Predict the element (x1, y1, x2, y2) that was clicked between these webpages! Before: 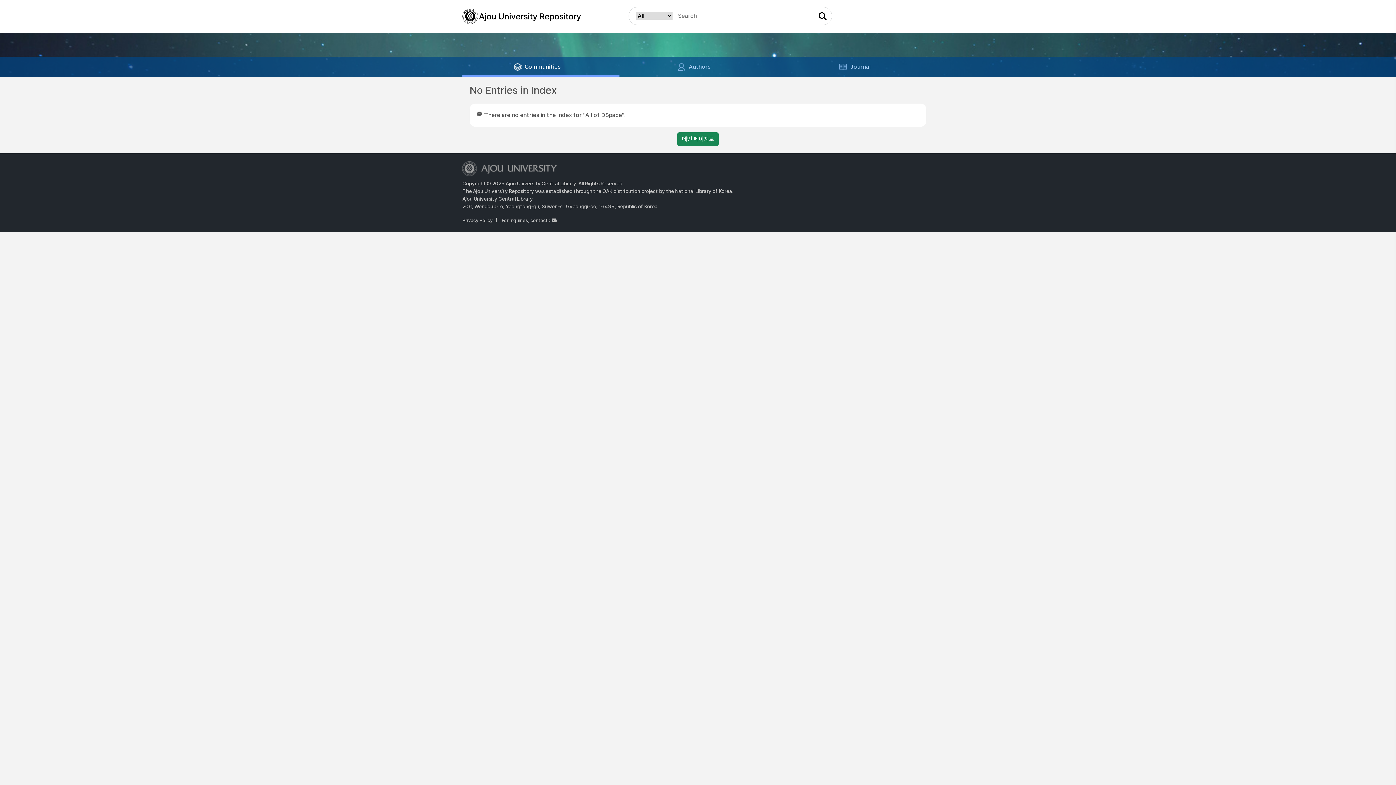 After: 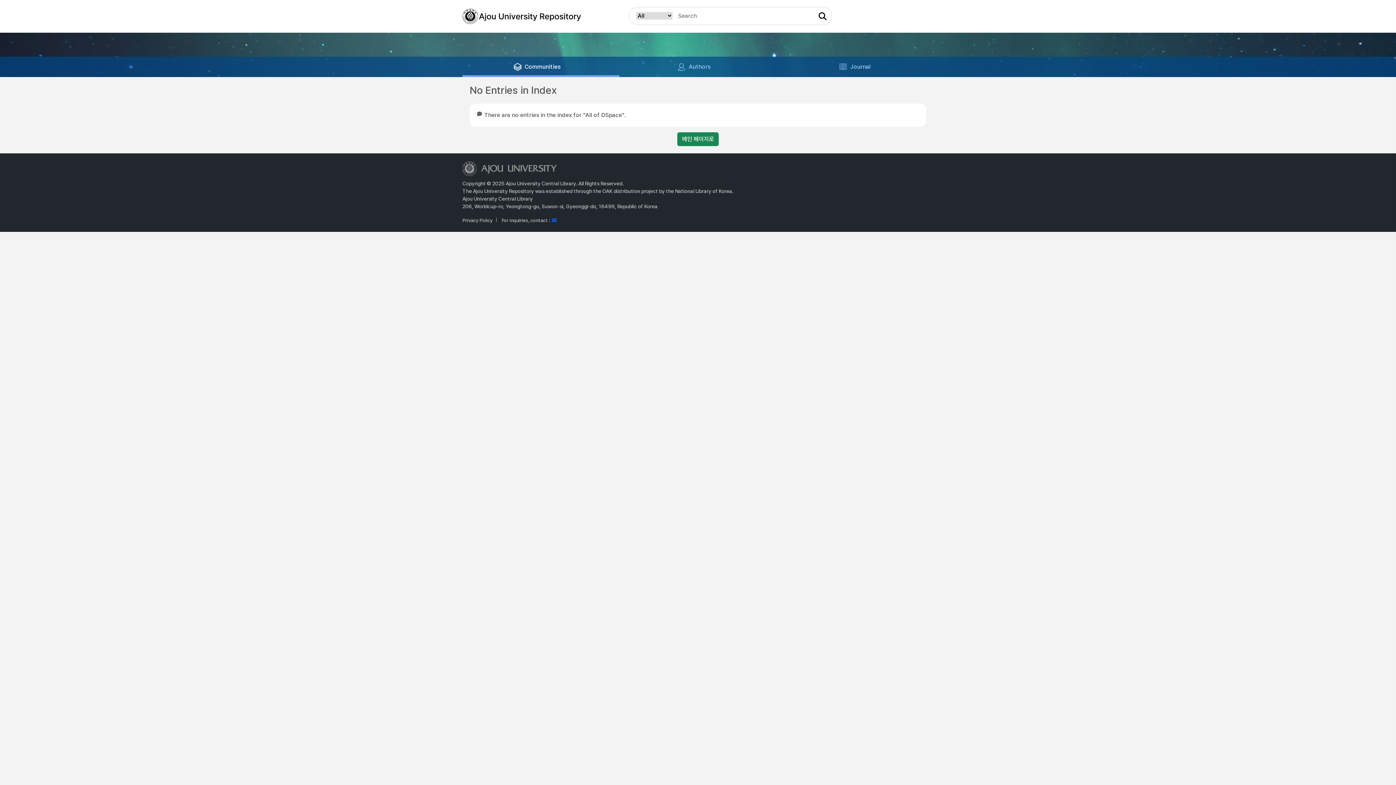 Action: bbox: (552, 217, 556, 223)